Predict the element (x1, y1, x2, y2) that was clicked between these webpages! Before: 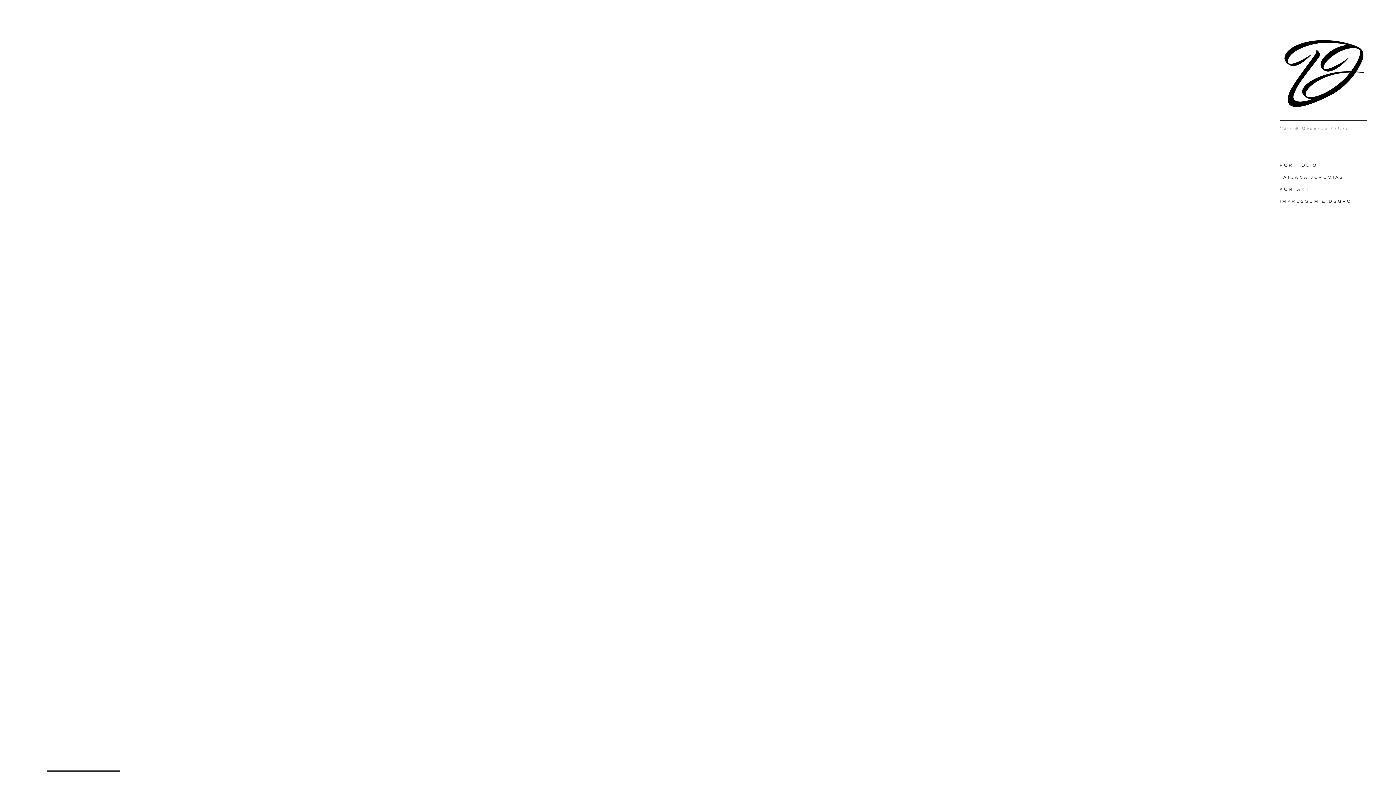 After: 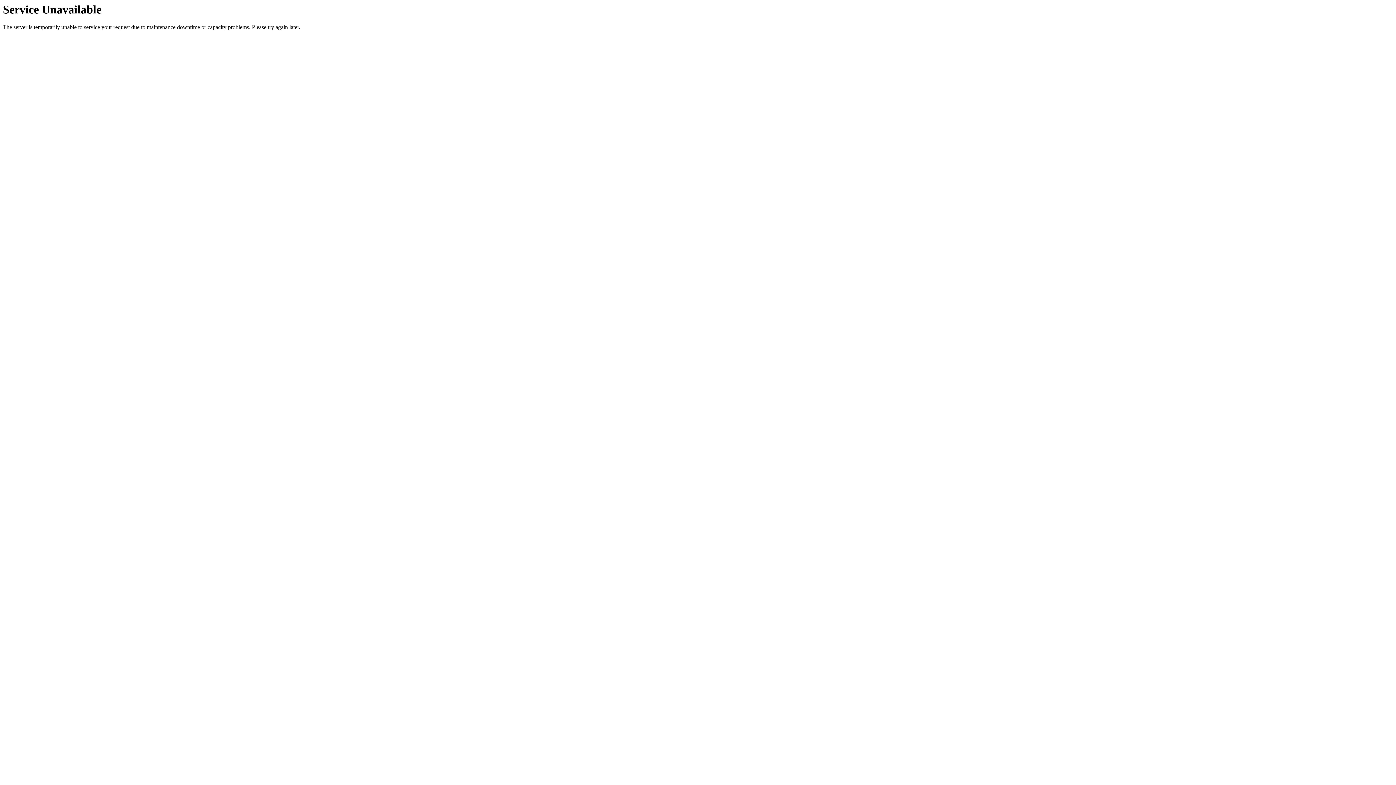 Action: label: TATJANA JEREMIAS bbox: (1280, 174, 1344, 180)